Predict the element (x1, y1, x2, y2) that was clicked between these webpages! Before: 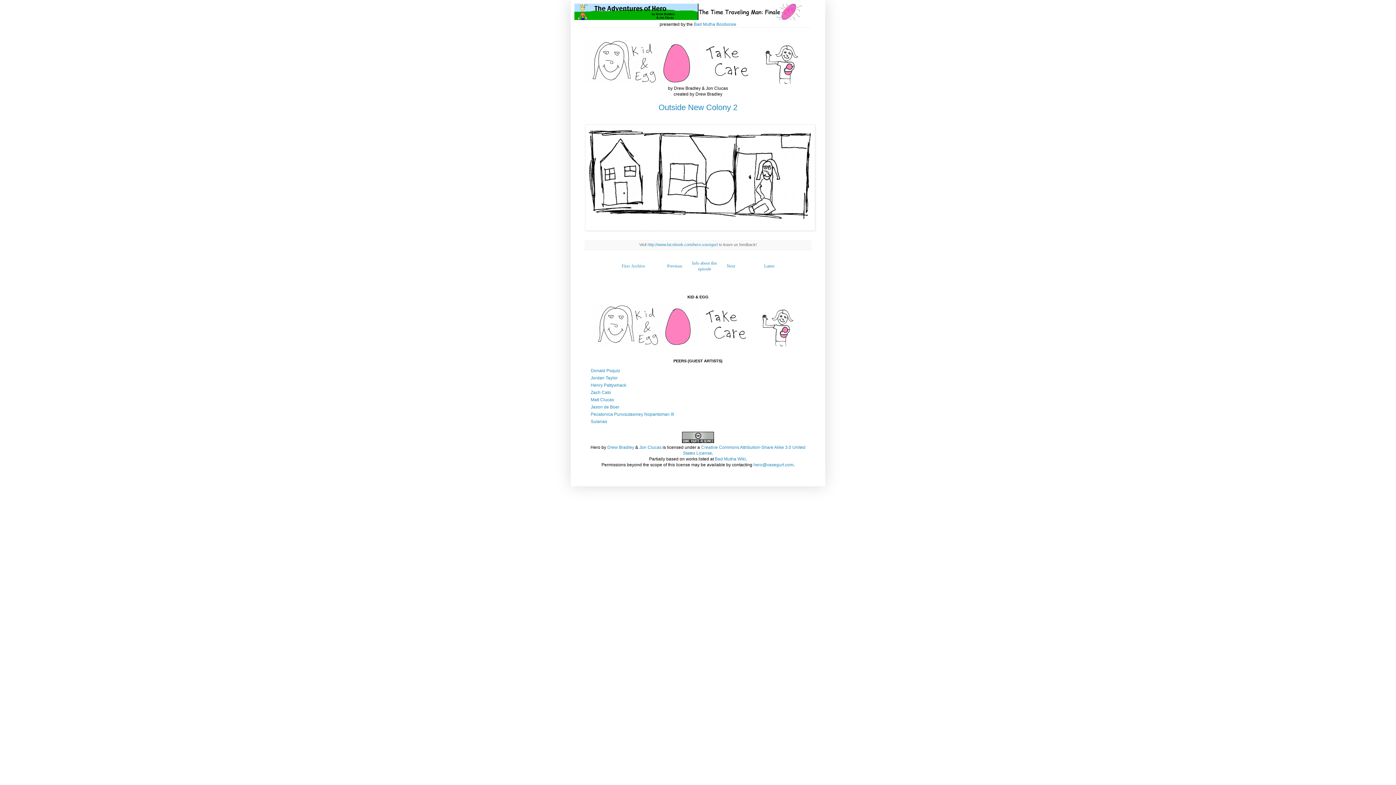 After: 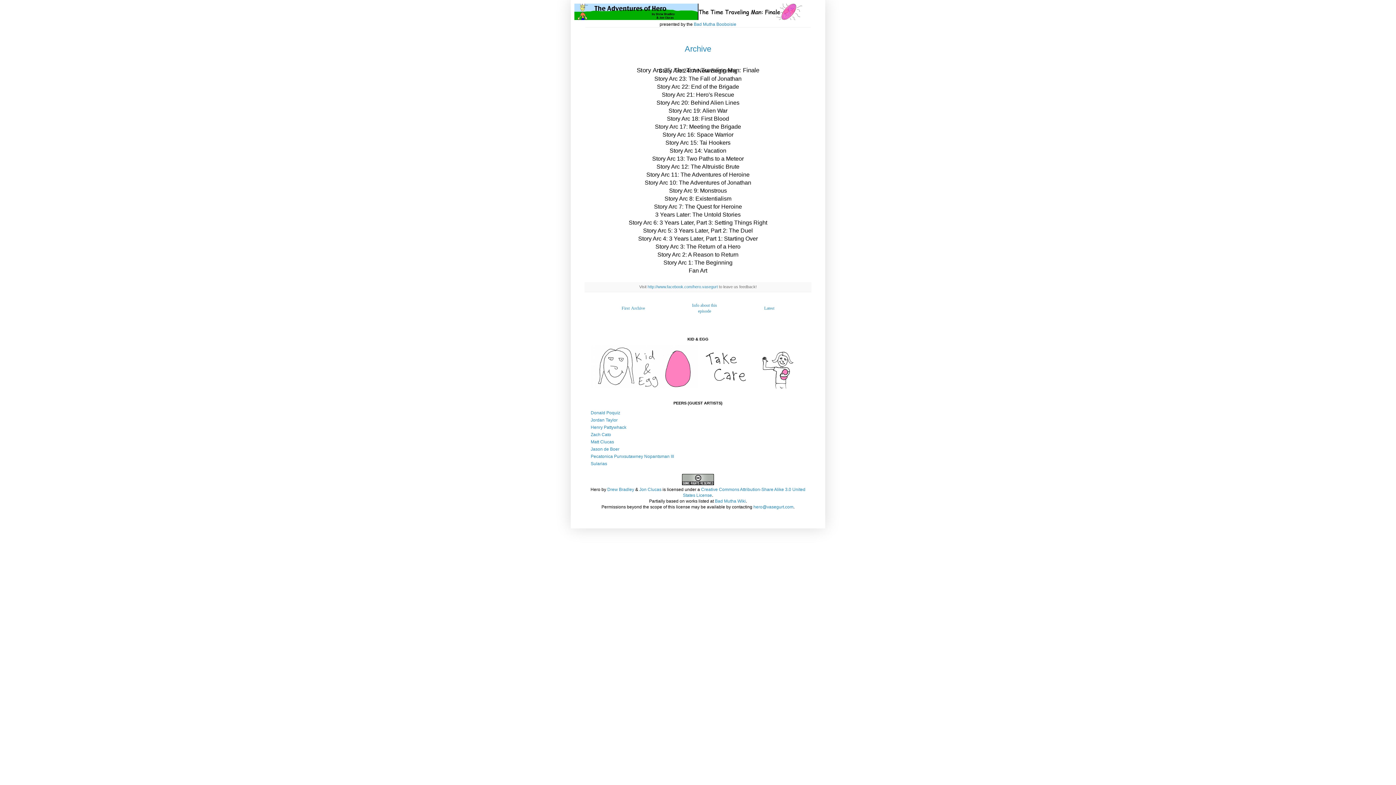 Action: label: Archive bbox: (631, 263, 645, 268)